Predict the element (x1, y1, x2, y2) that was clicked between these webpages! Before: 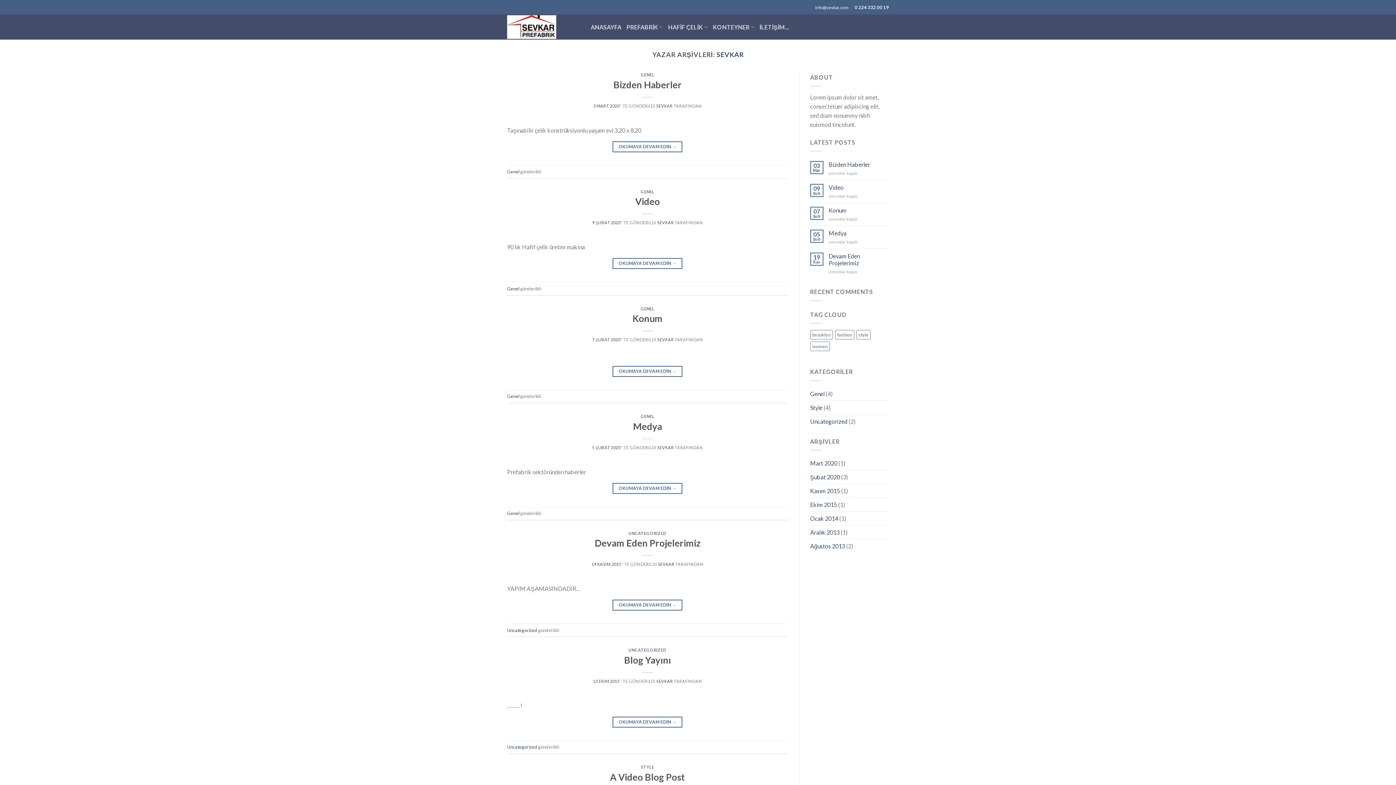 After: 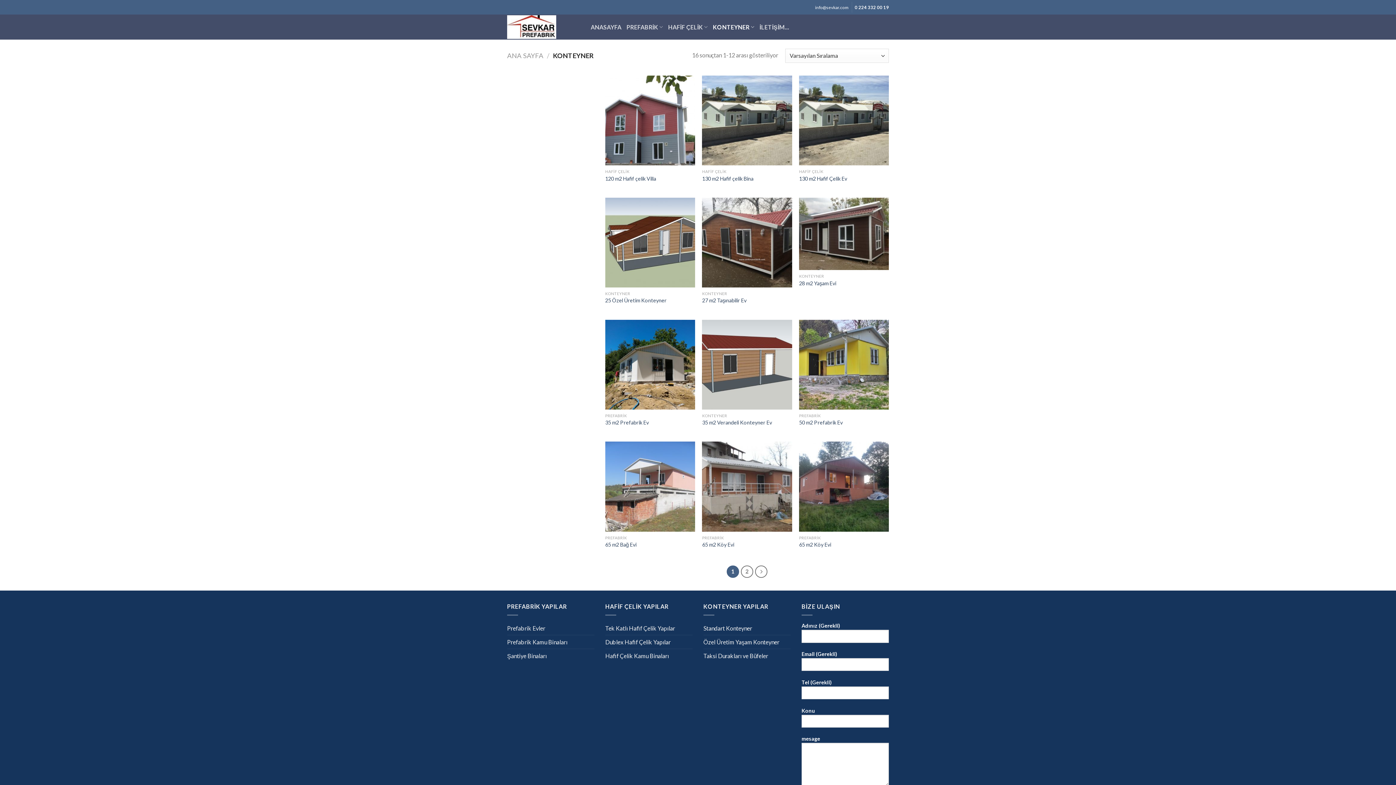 Action: bbox: (713, 18, 754, 35) label: KONTEYNER